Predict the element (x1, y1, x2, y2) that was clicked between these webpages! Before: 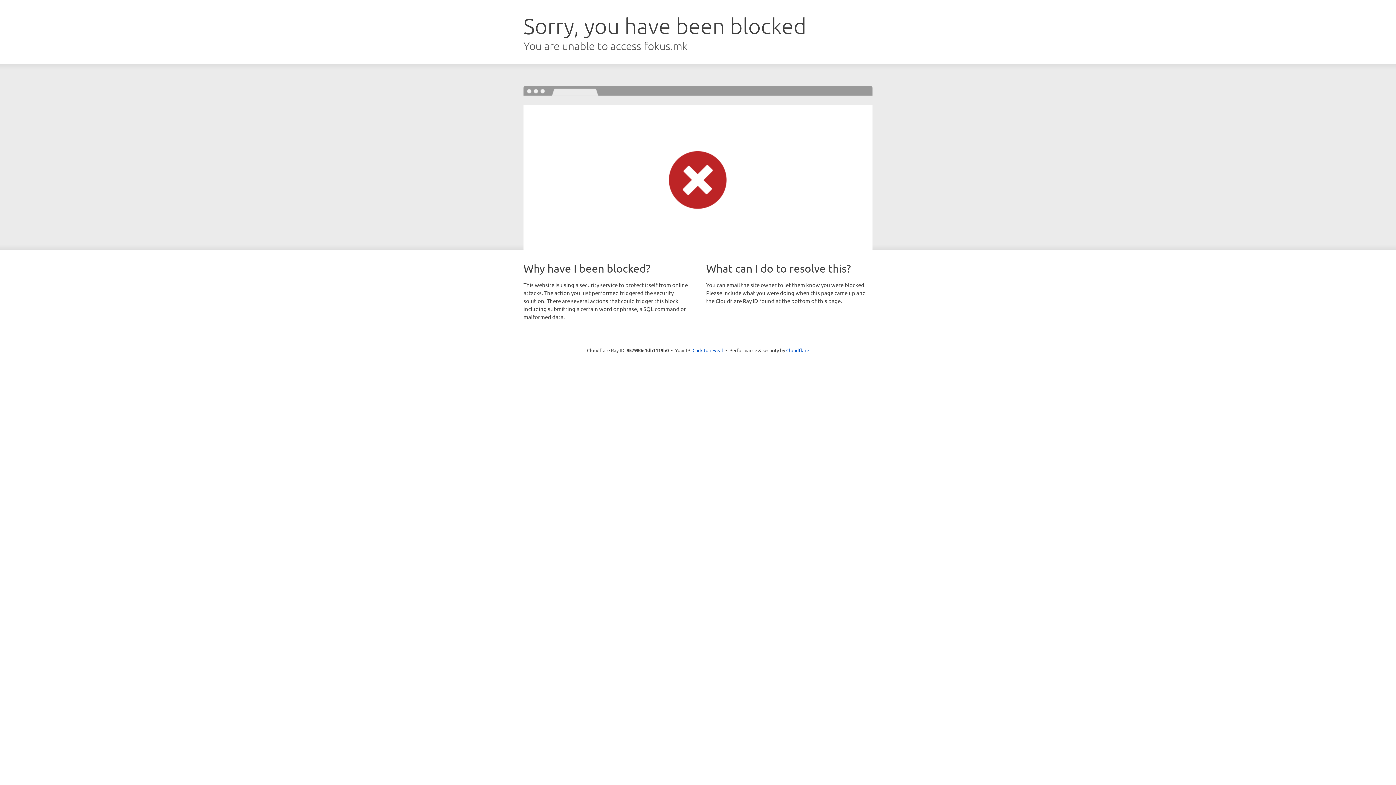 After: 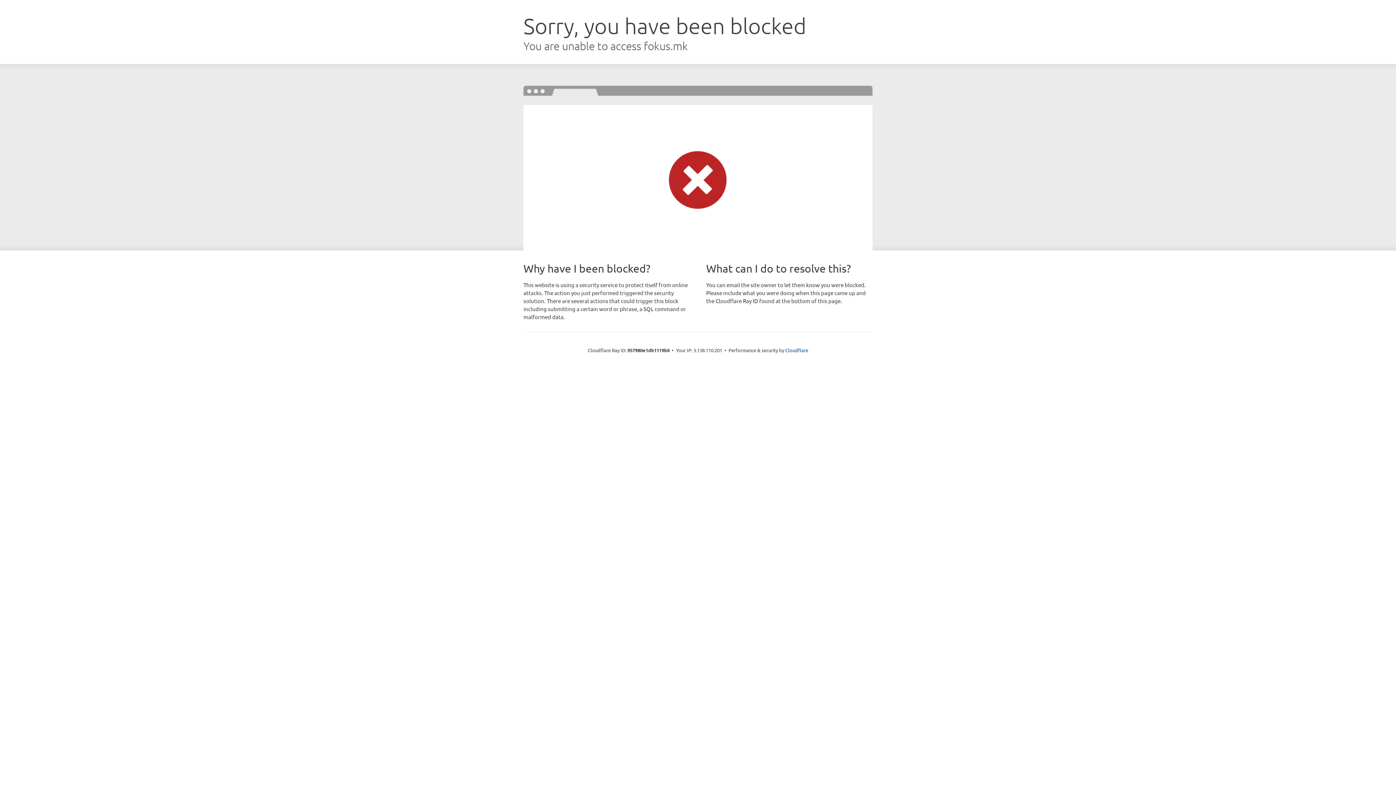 Action: label: Click to reveal bbox: (692, 346, 723, 353)